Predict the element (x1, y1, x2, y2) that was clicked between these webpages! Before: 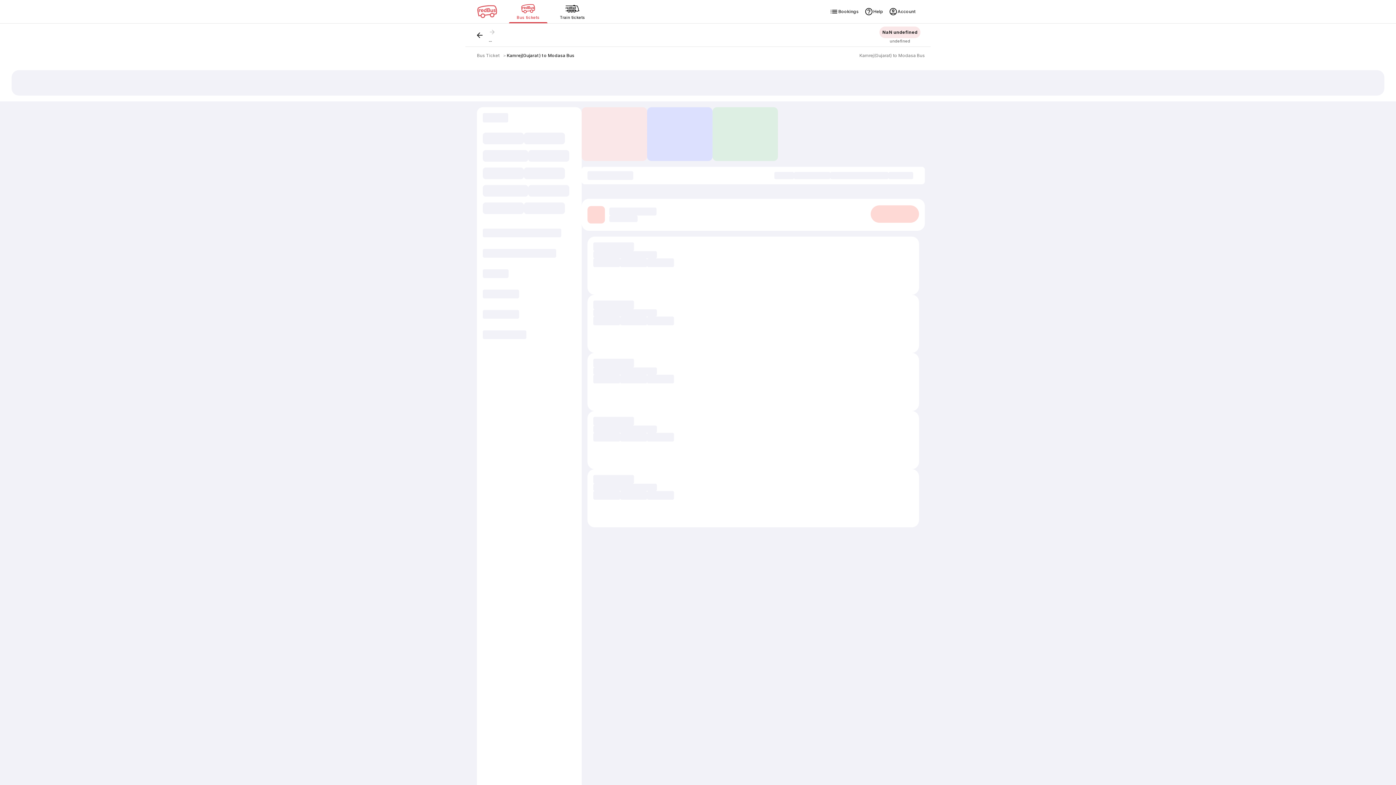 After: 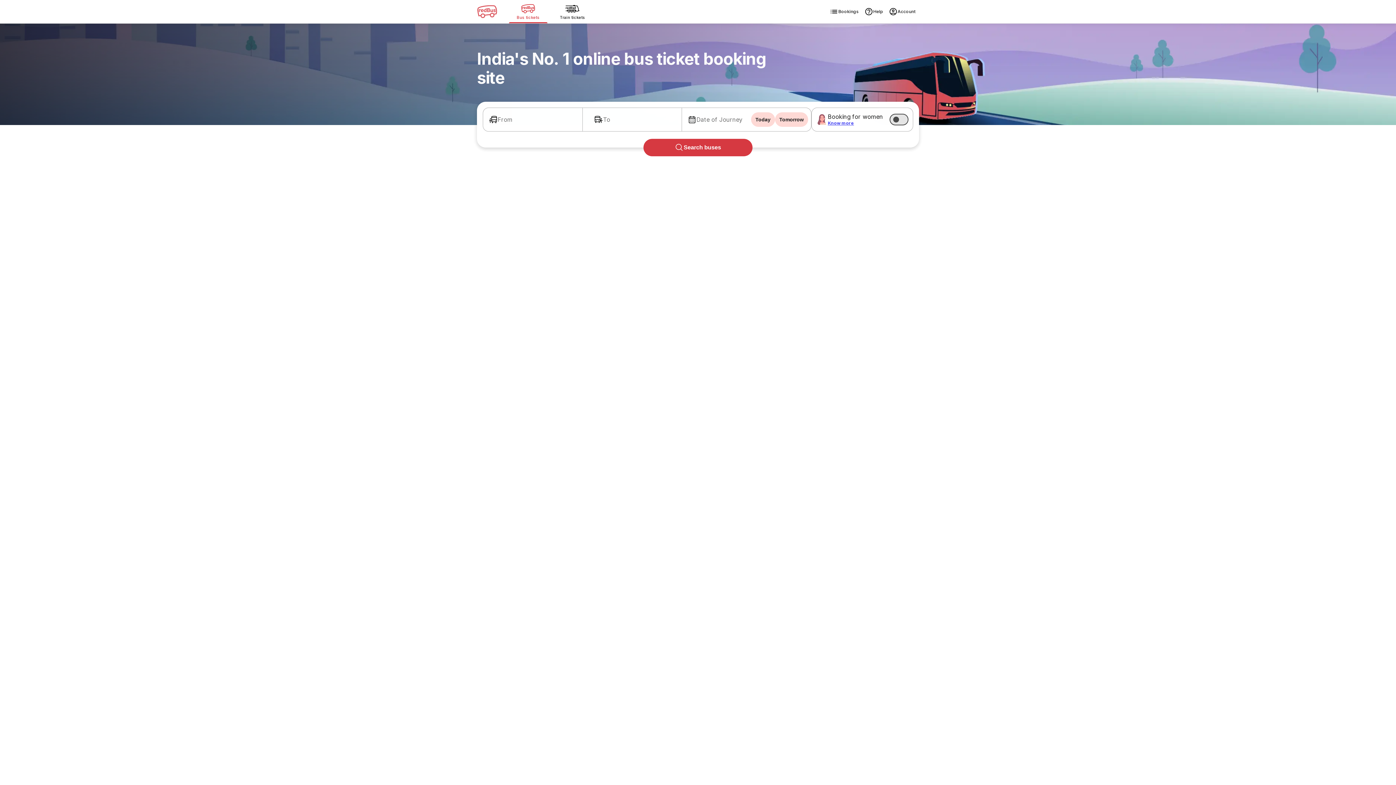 Action: bbox: (477, 52, 499, 58) label: Bus Ticket